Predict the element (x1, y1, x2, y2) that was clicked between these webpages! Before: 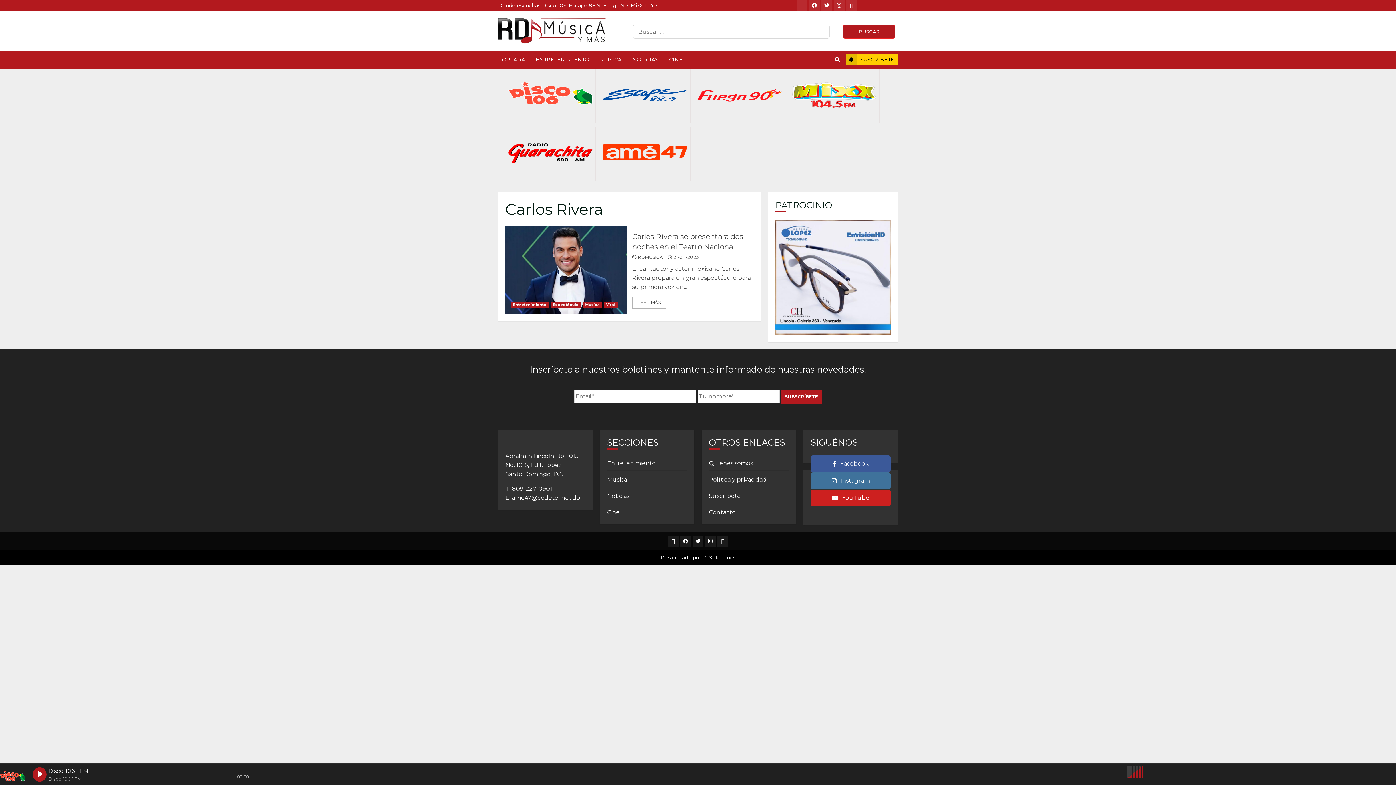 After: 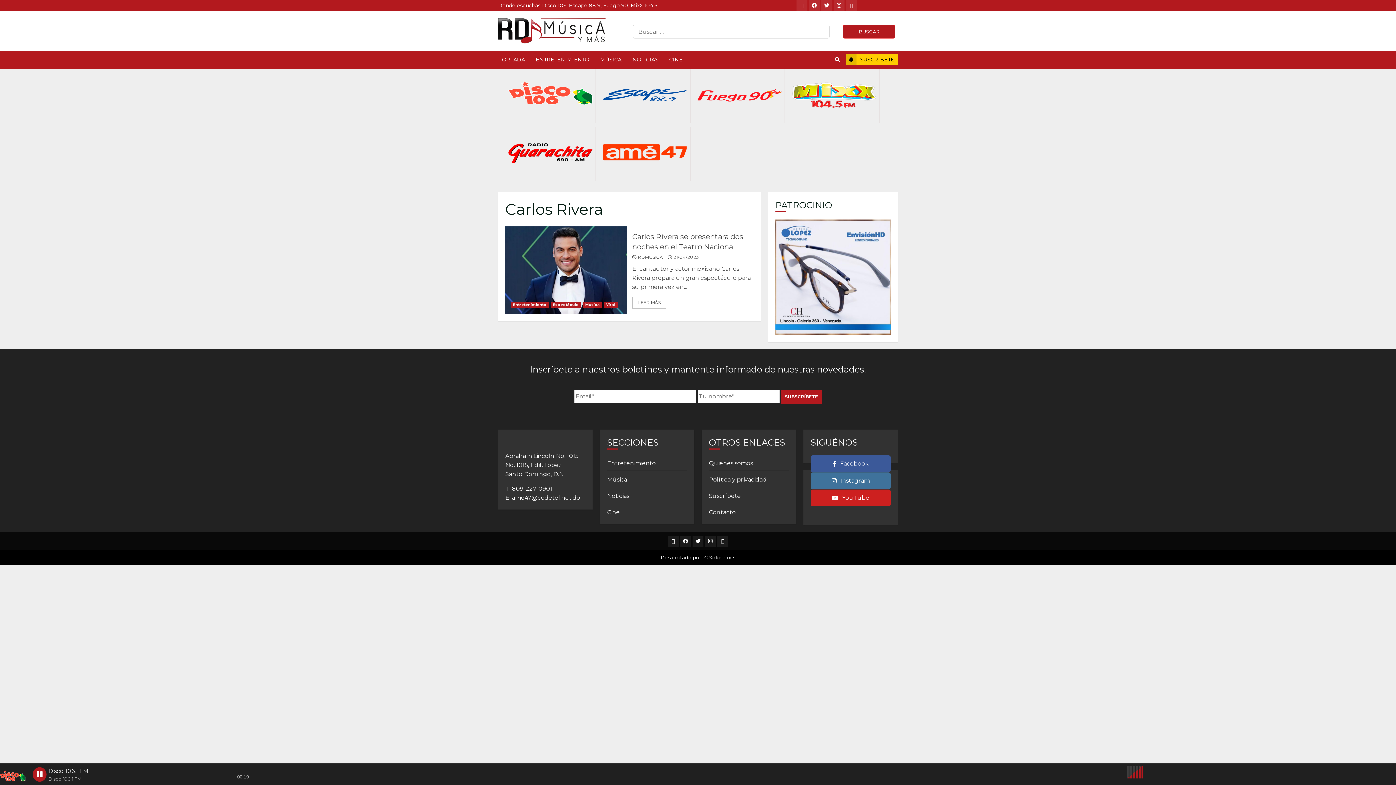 Action: bbox: (32, 767, 46, 782) label: Play Disco 106.1 FM